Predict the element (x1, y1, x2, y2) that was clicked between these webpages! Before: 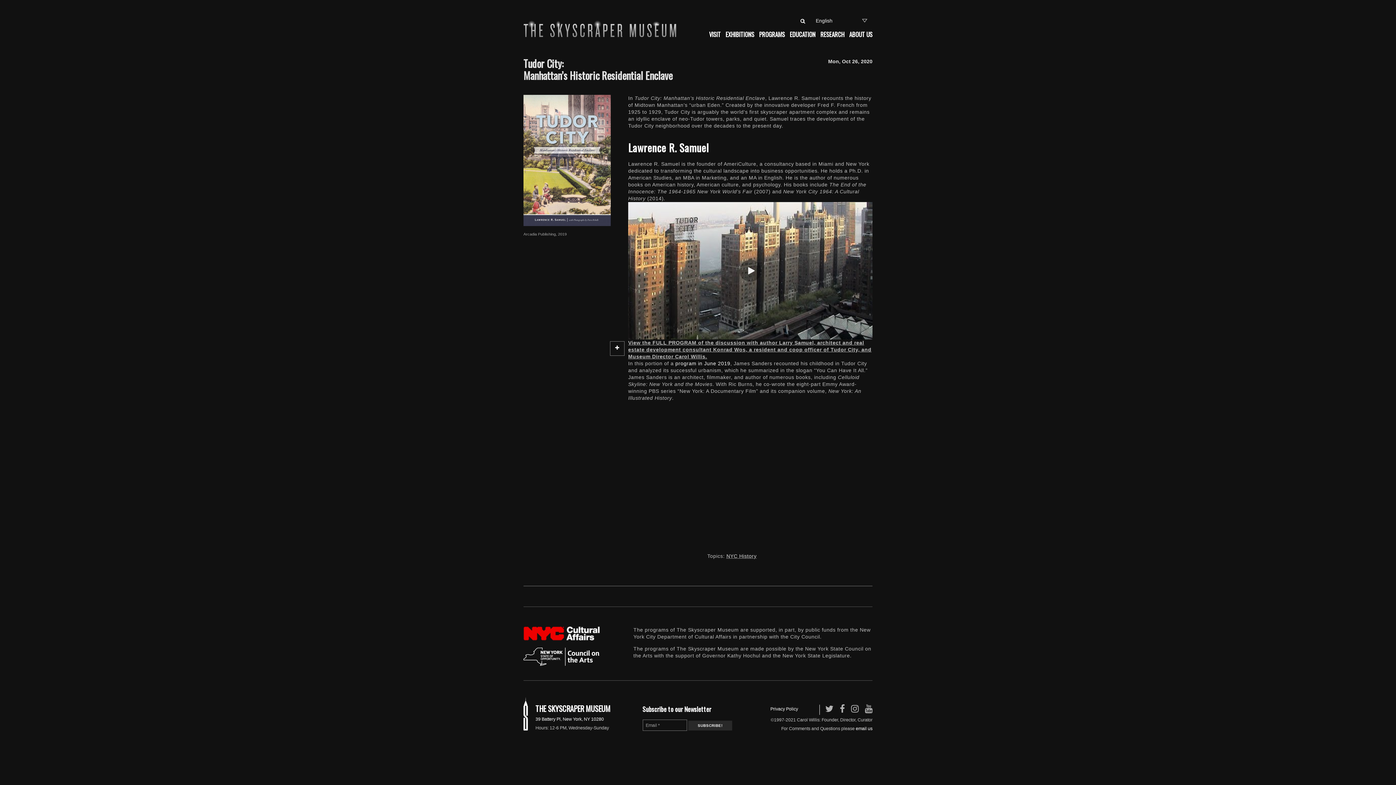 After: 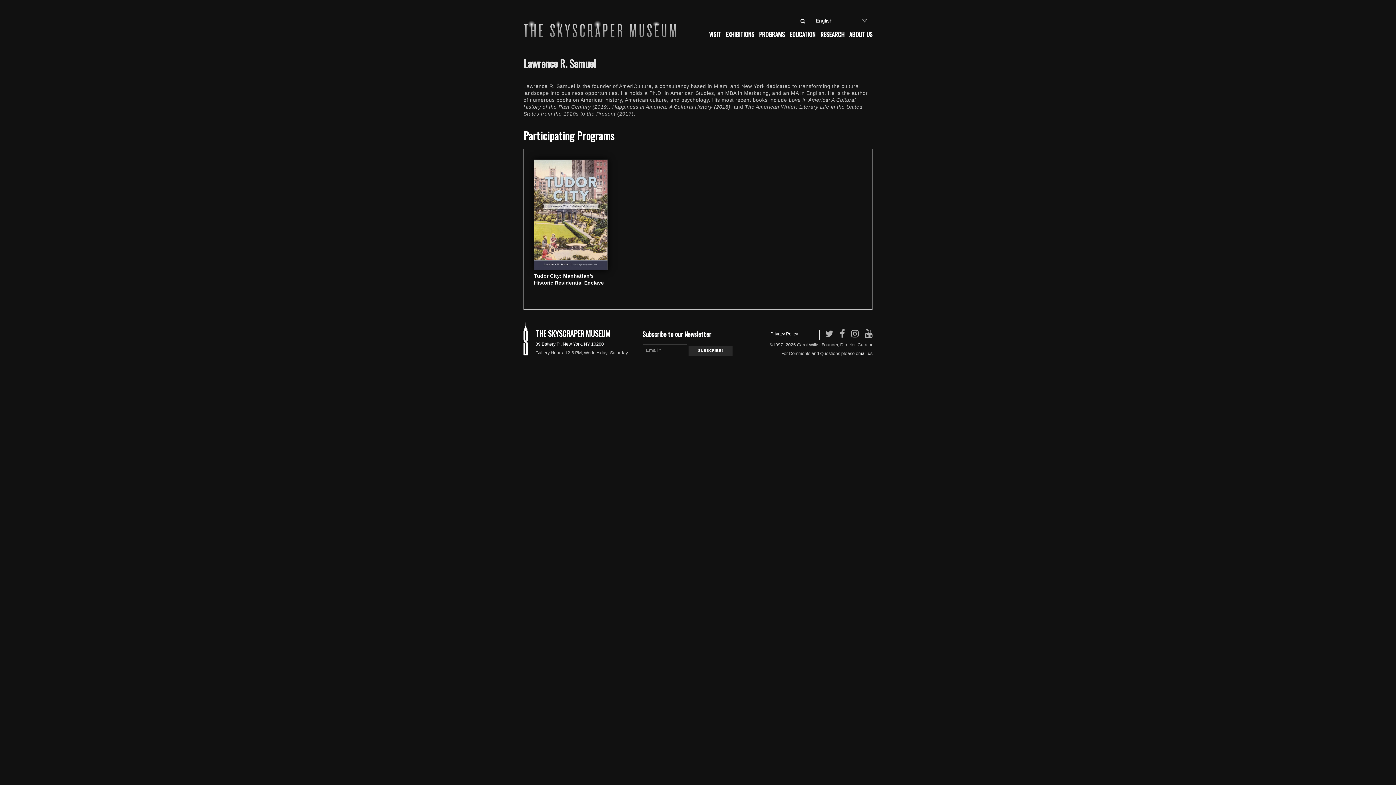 Action: bbox: (628, 140, 709, 155) label: Lawrence R. Samuel